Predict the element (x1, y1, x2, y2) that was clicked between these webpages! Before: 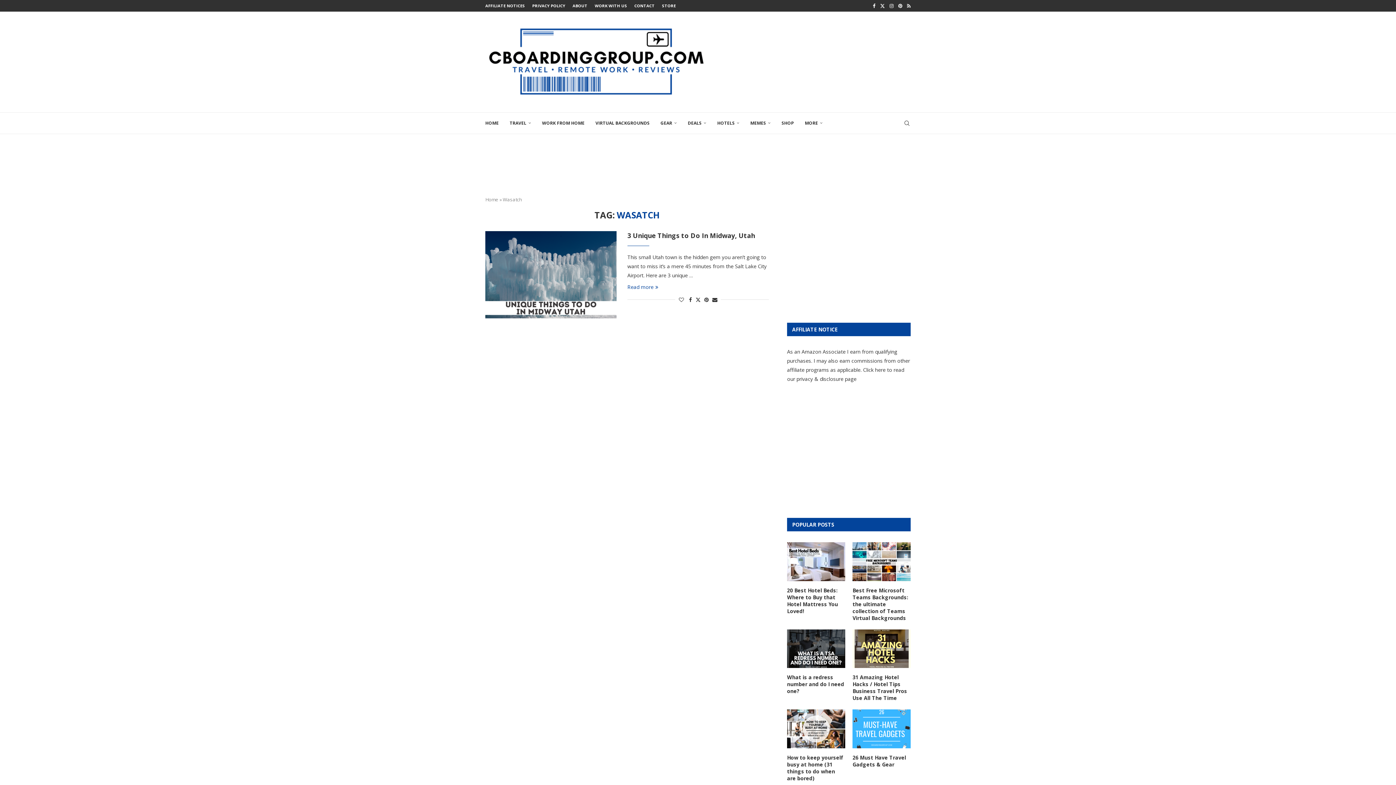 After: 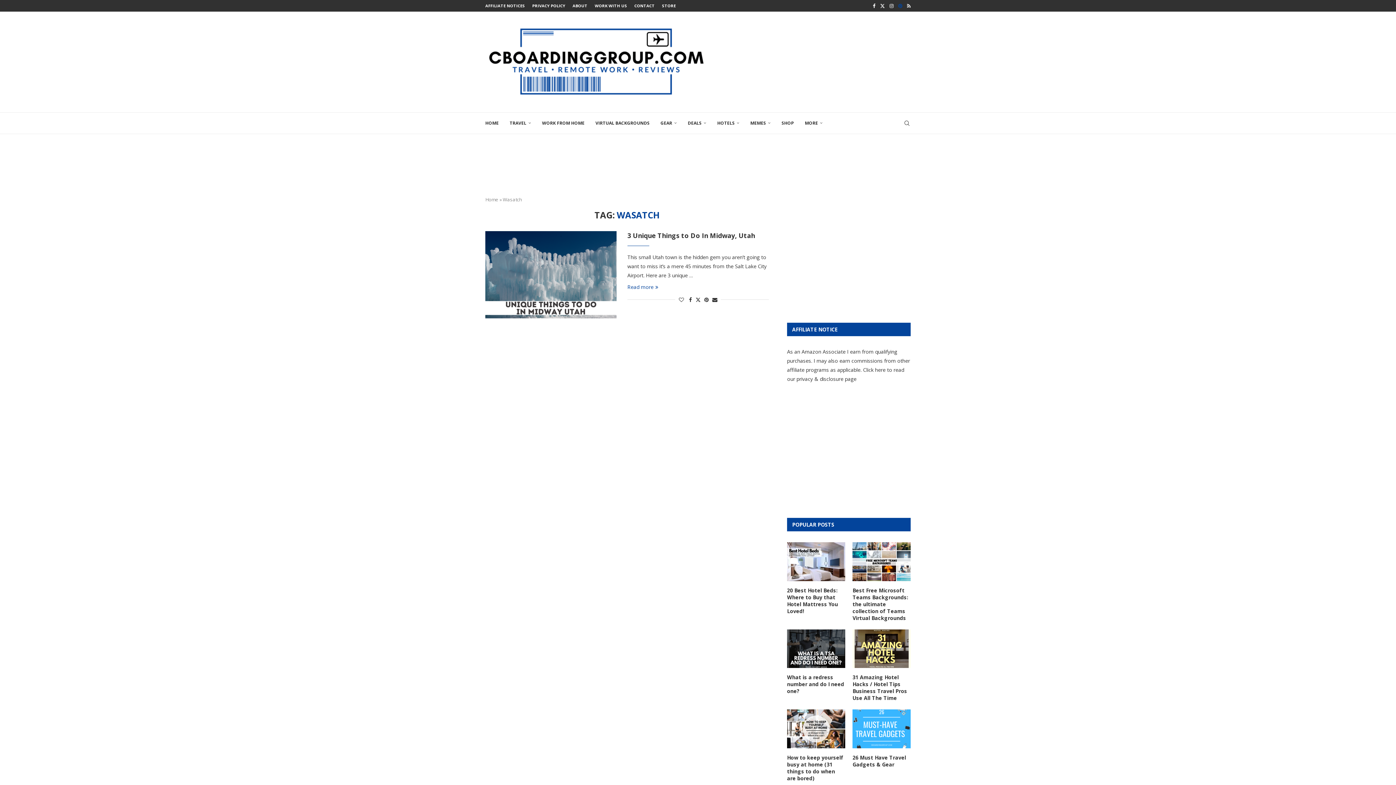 Action: bbox: (898, 0, 902, 11) label: Pinterest